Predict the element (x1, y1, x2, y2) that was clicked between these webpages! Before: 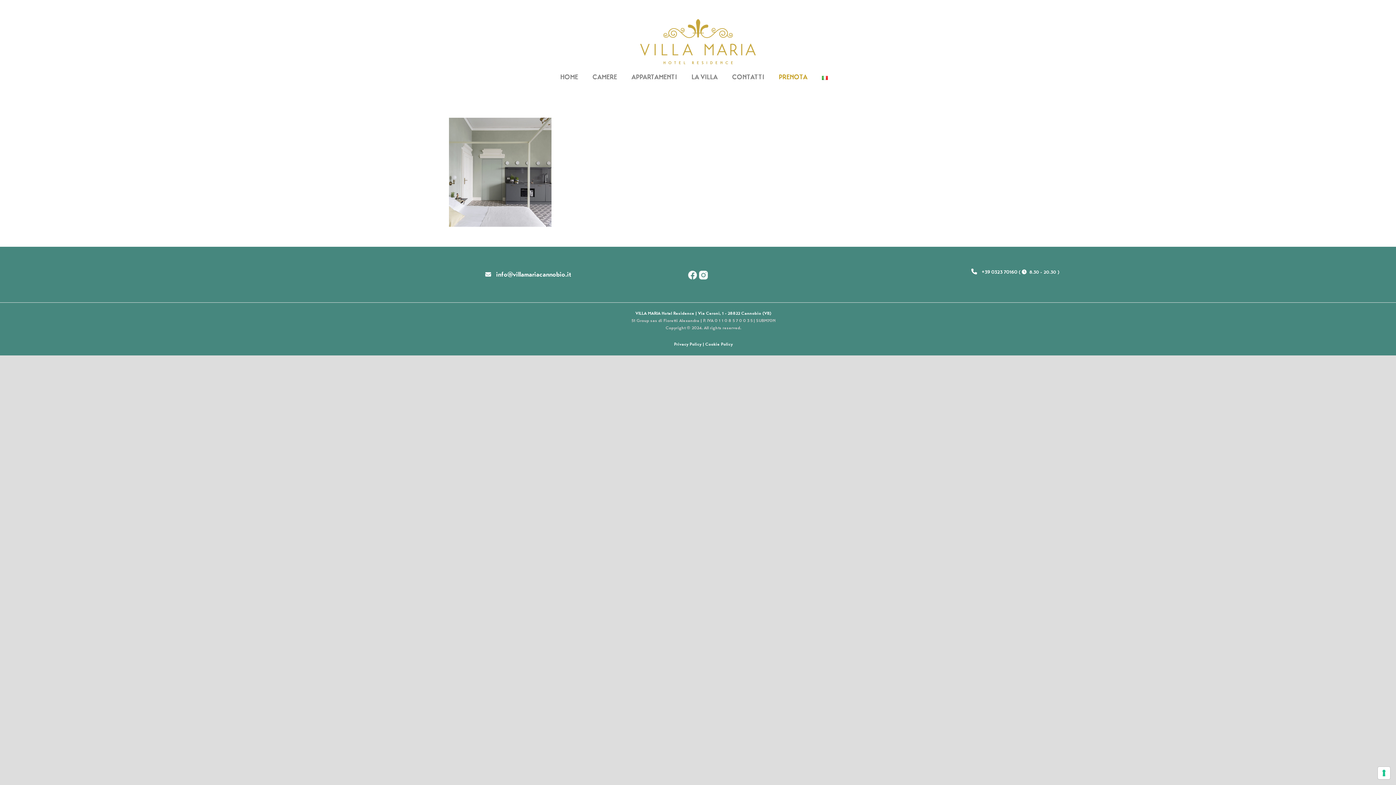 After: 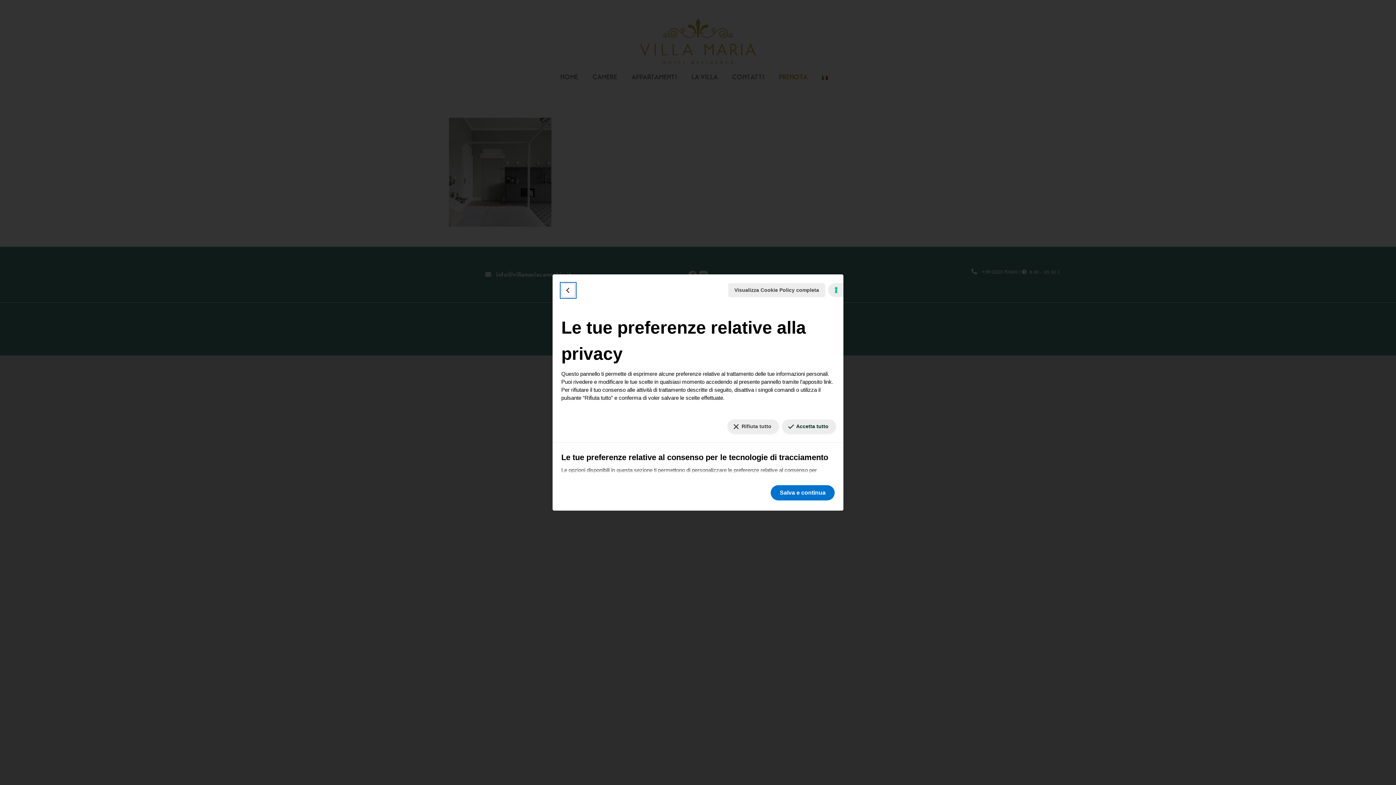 Action: bbox: (1378, 767, 1390, 779) label: Le tue preferenze relative al consenso per le tecnologie di tracciamento